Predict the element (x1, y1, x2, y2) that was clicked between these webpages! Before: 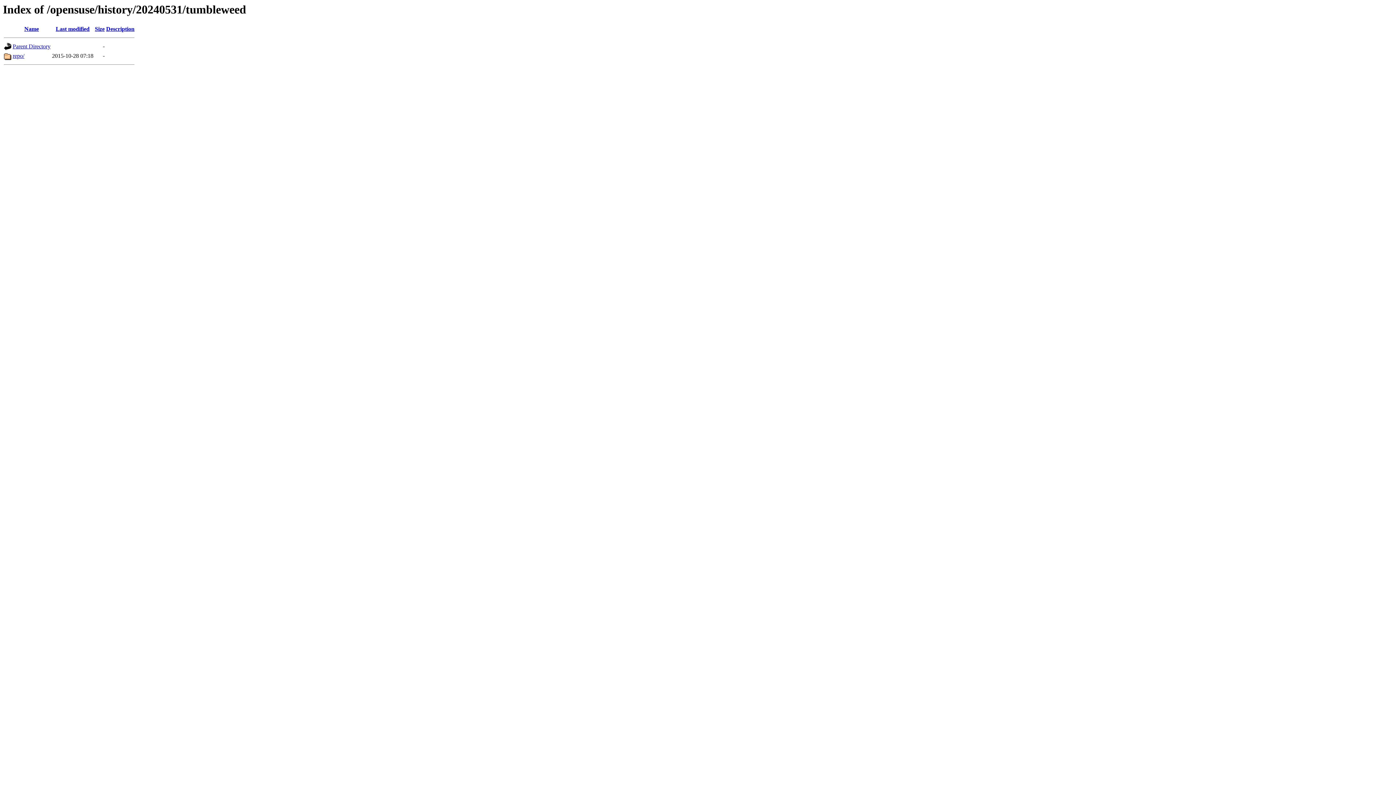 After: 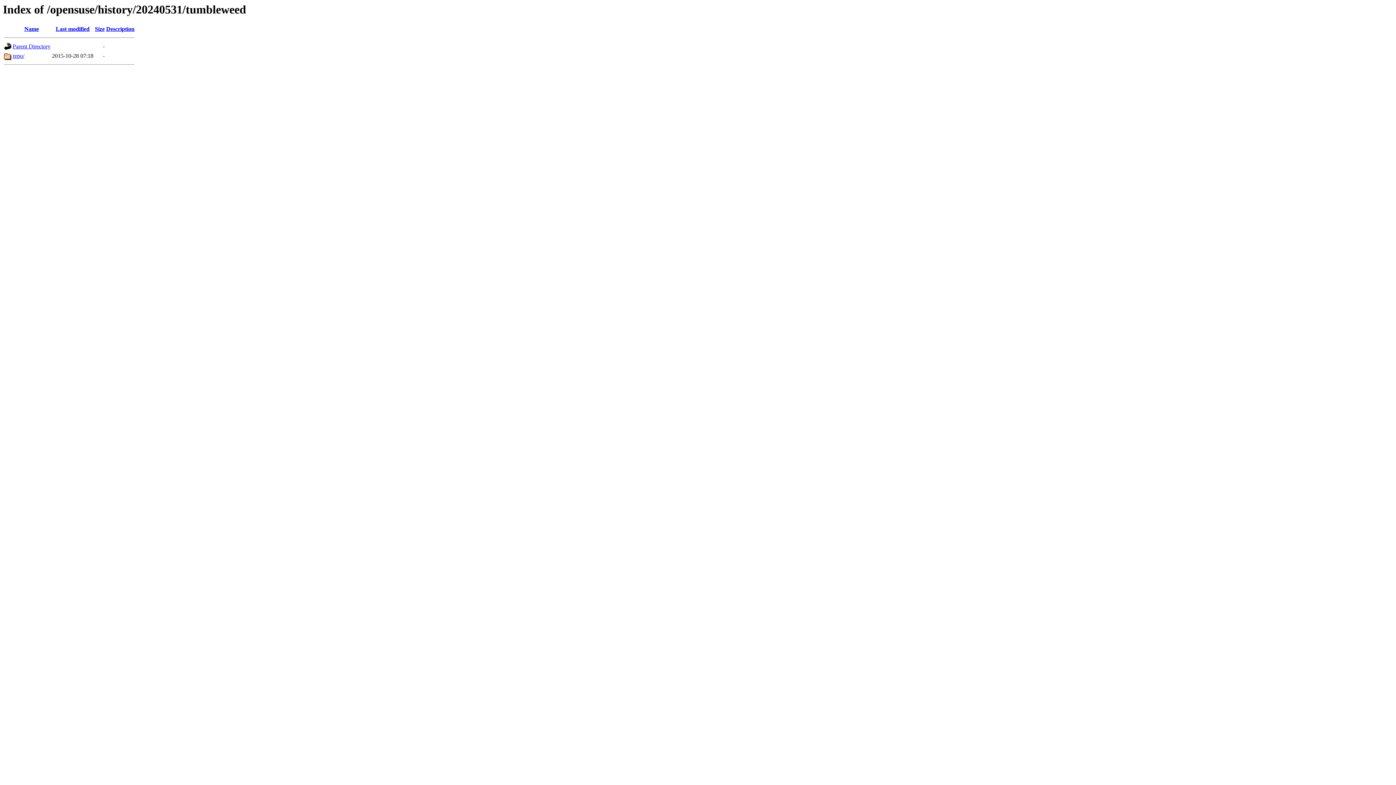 Action: label: Last modified bbox: (55, 25, 89, 32)